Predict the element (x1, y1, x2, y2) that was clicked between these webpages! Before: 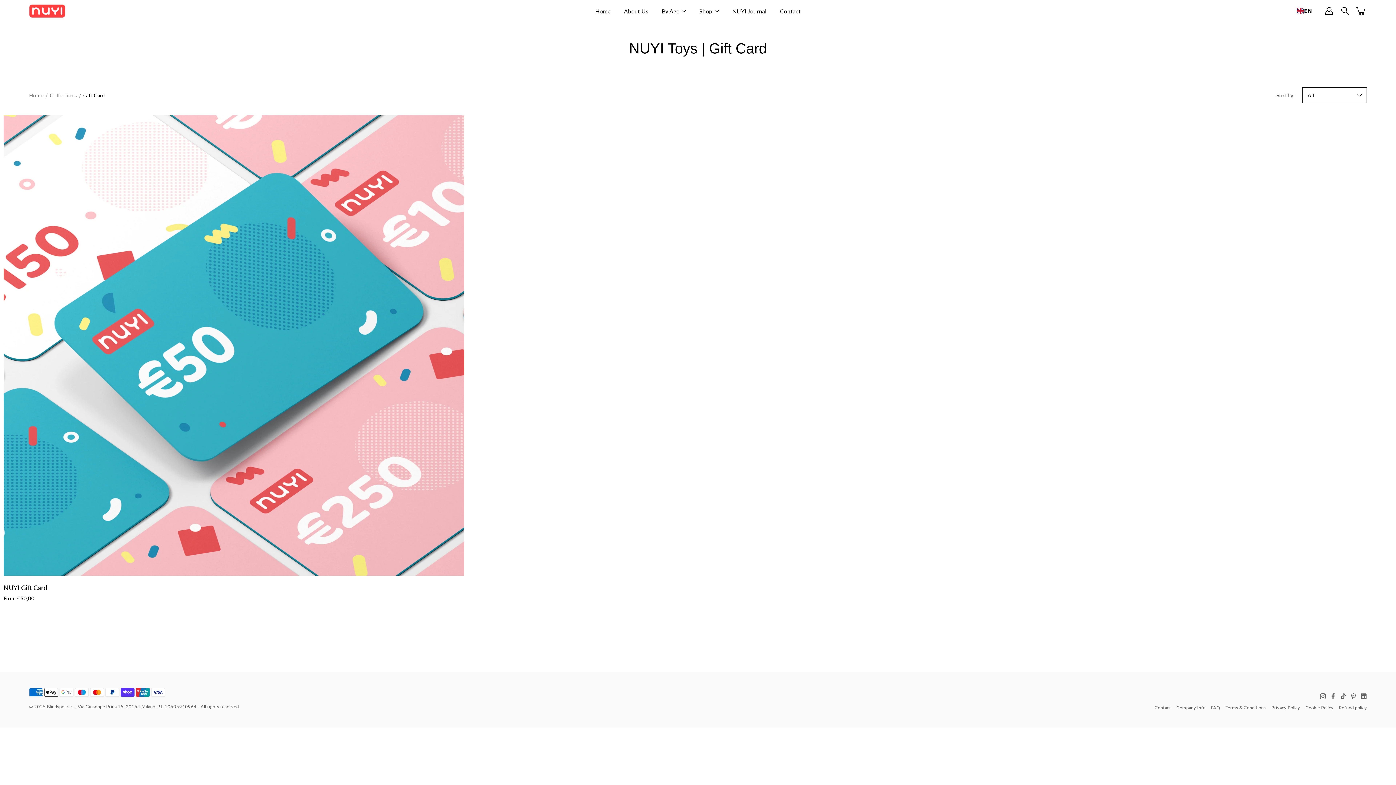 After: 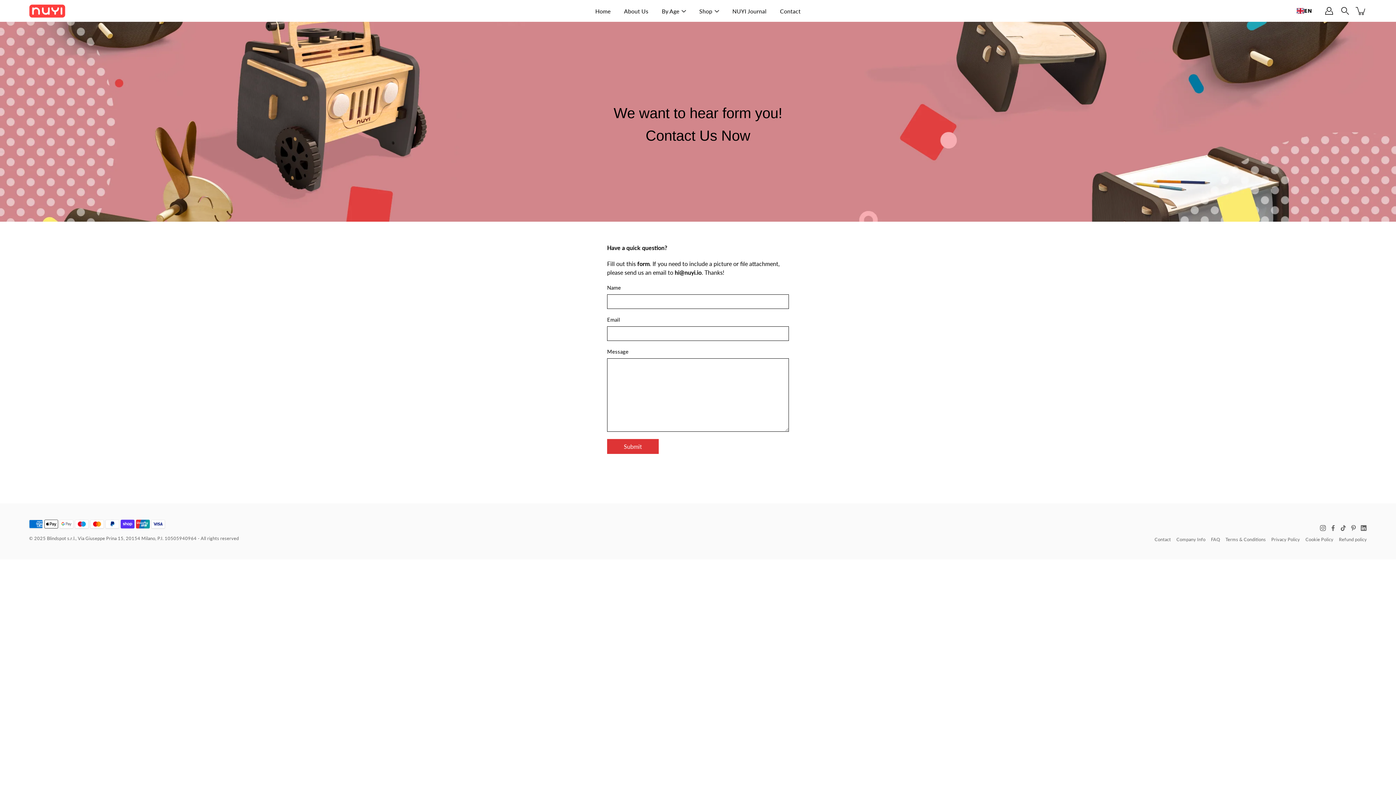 Action: label: Contact bbox: (780, 6, 800, 15)